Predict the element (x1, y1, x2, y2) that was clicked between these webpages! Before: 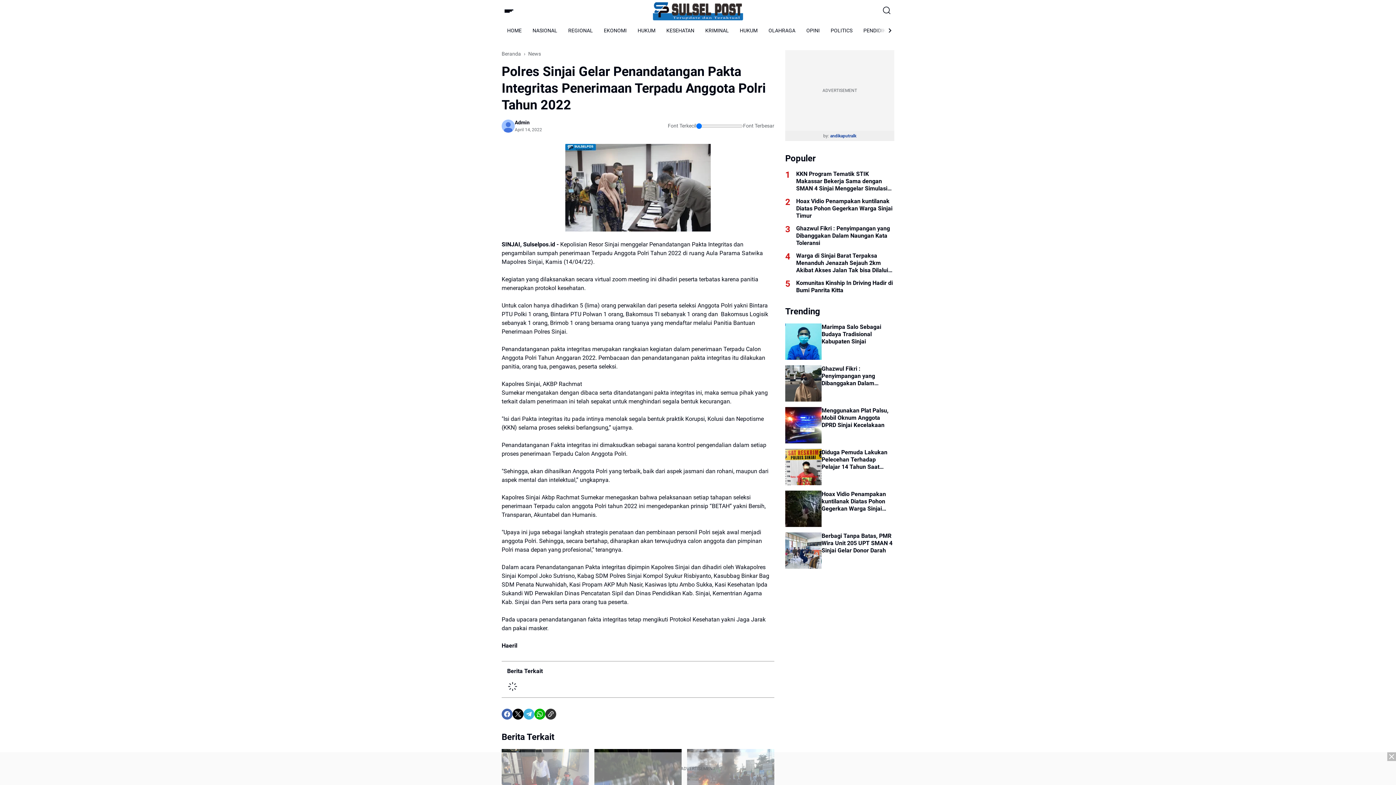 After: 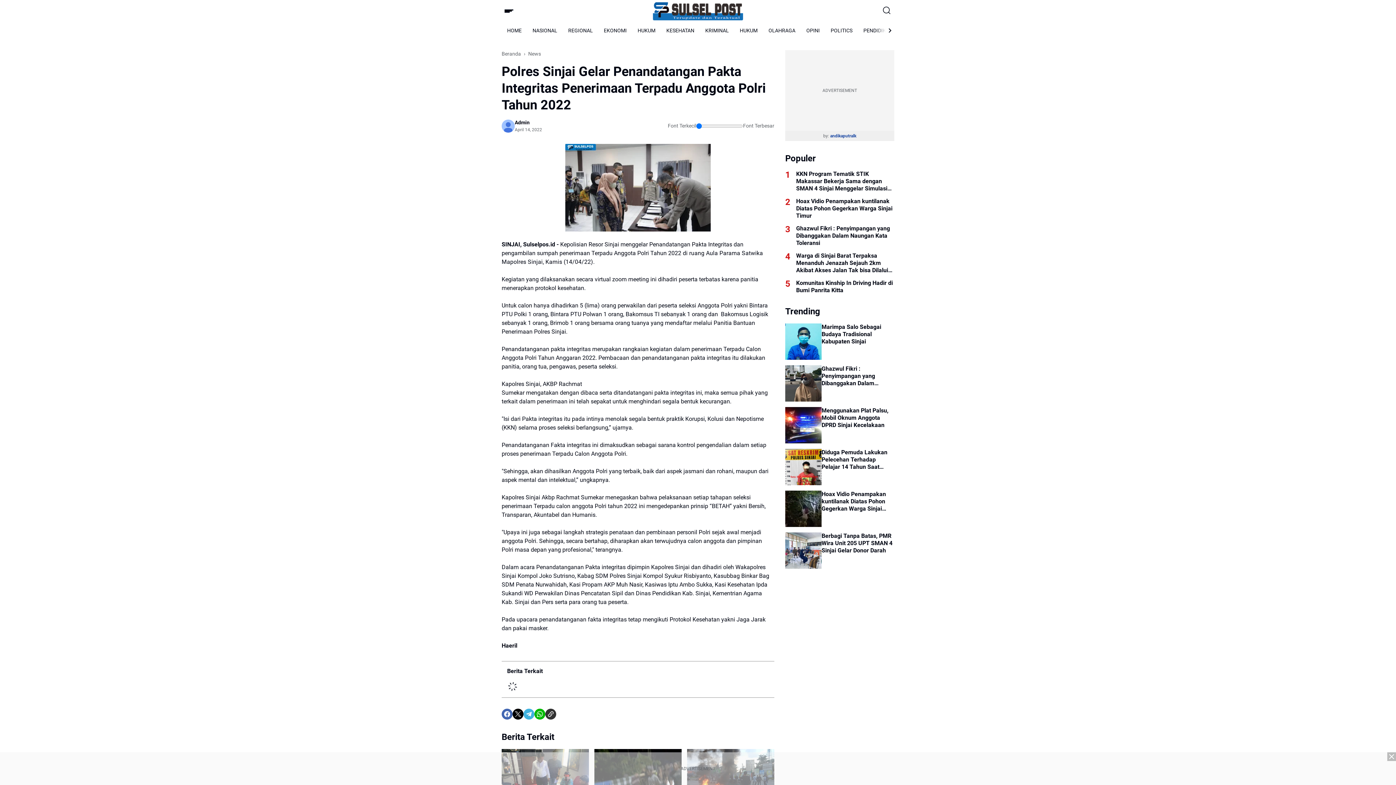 Action: bbox: (523, 708, 534, 719) label: Telegram